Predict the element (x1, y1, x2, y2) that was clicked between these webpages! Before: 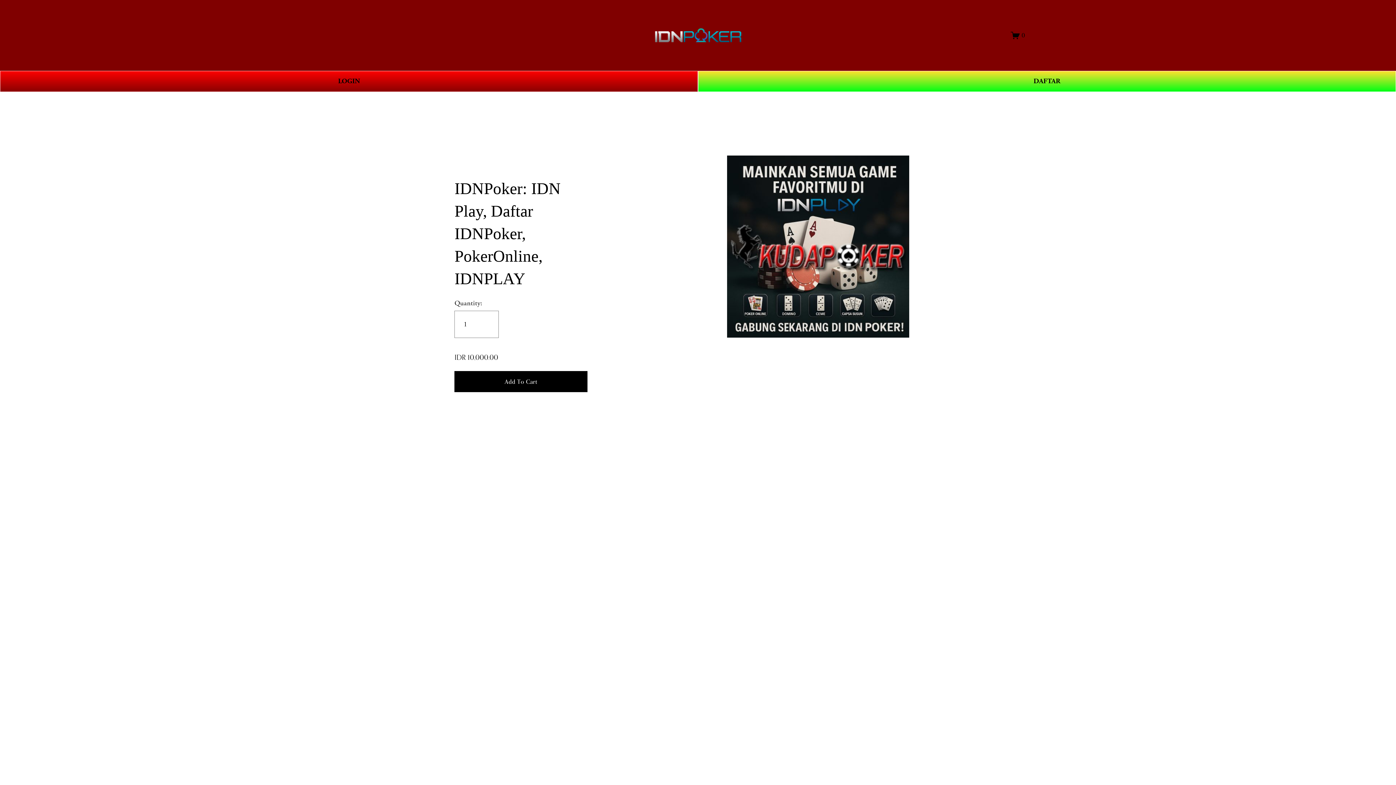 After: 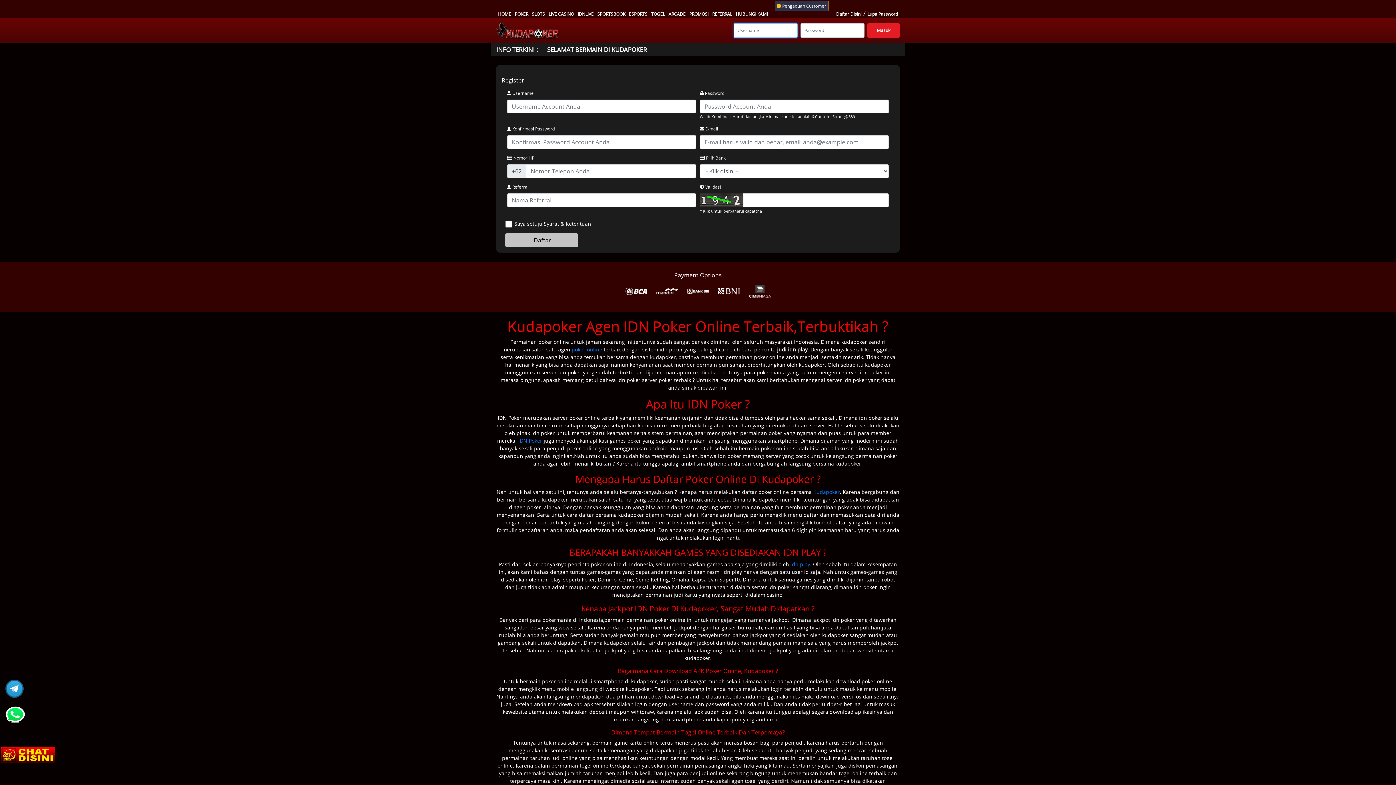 Action: bbox: (0, 70, 698, 91) label: LOGIN